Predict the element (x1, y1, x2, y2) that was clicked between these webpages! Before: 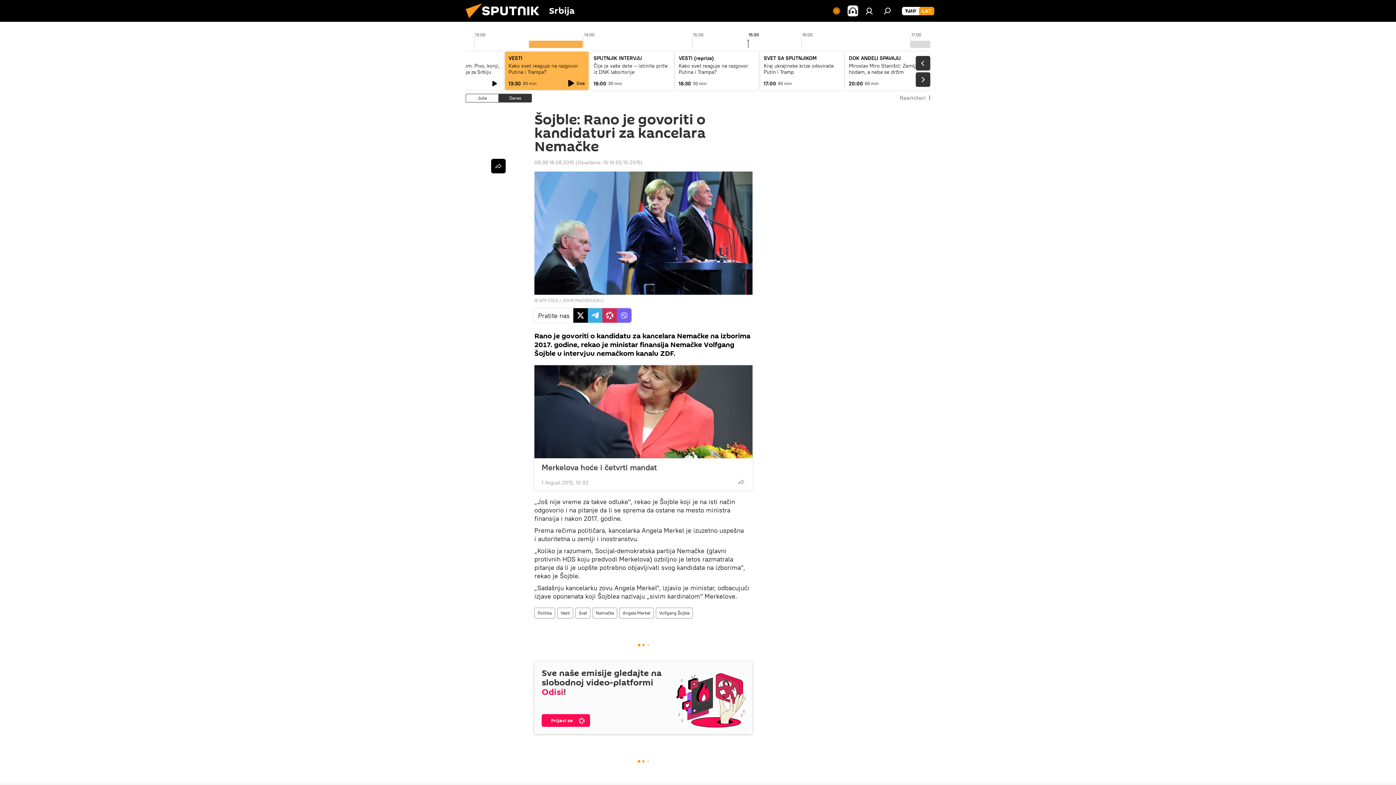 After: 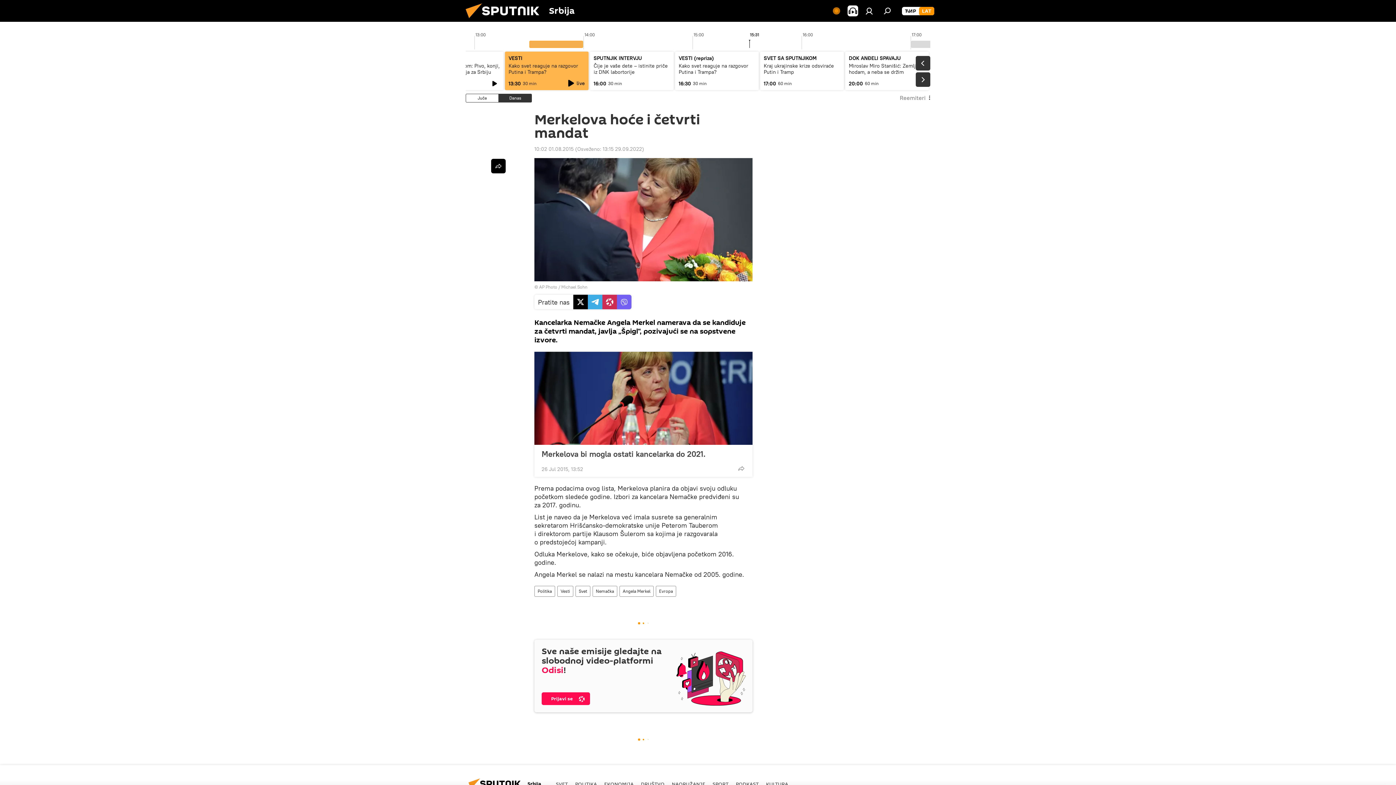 Action: bbox: (541, 462, 745, 472) label: Merkelova hoće i četvrti mandat